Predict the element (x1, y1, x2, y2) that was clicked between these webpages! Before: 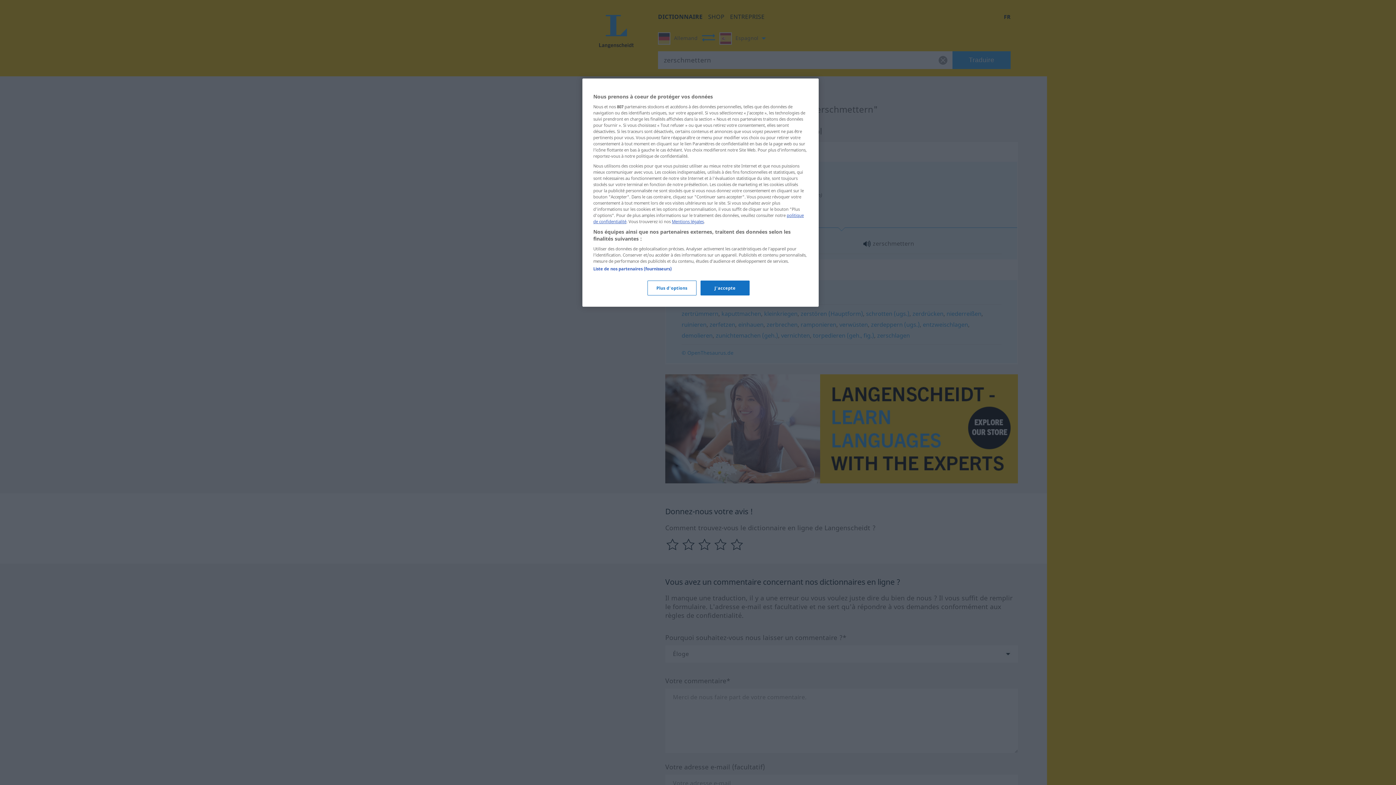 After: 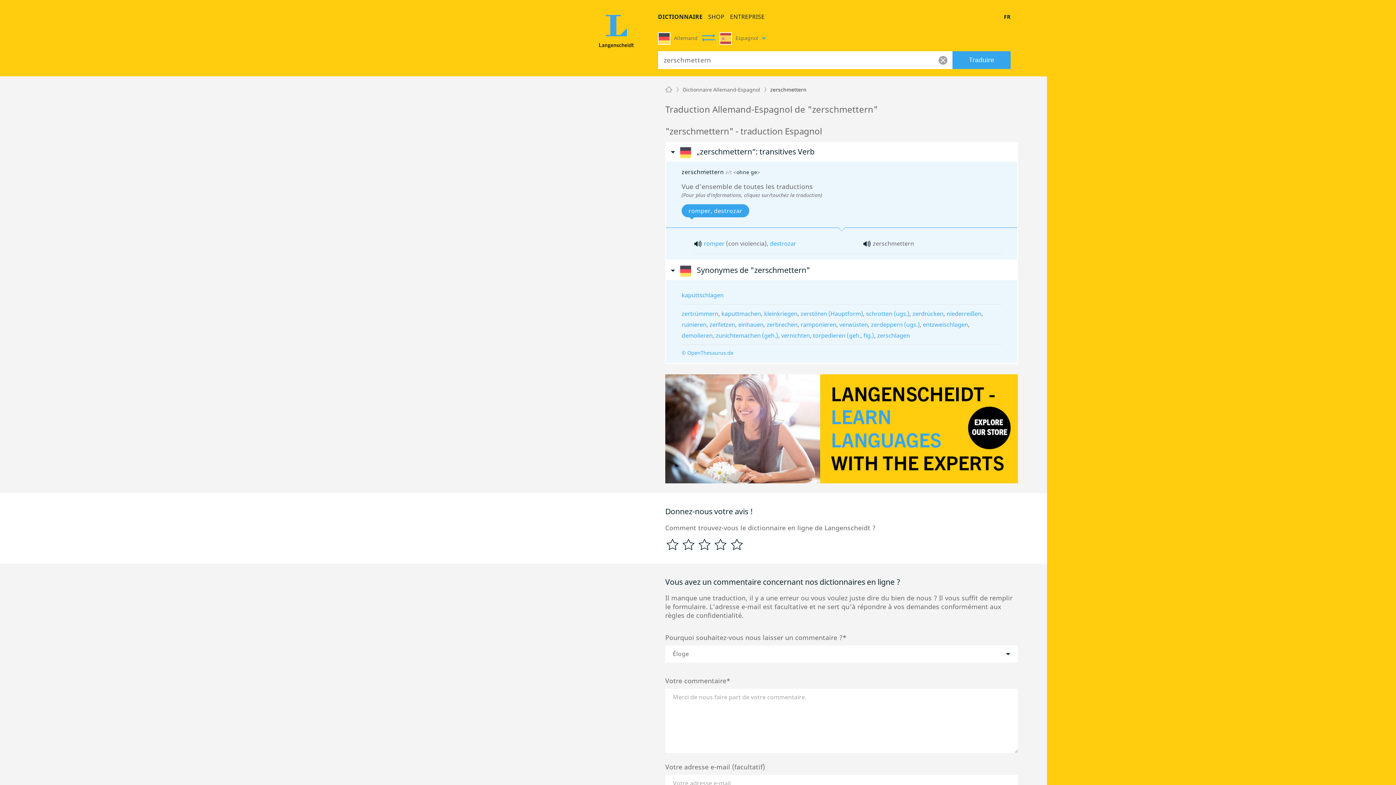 Action: bbox: (700, 280, 749, 295) label: J'accepte